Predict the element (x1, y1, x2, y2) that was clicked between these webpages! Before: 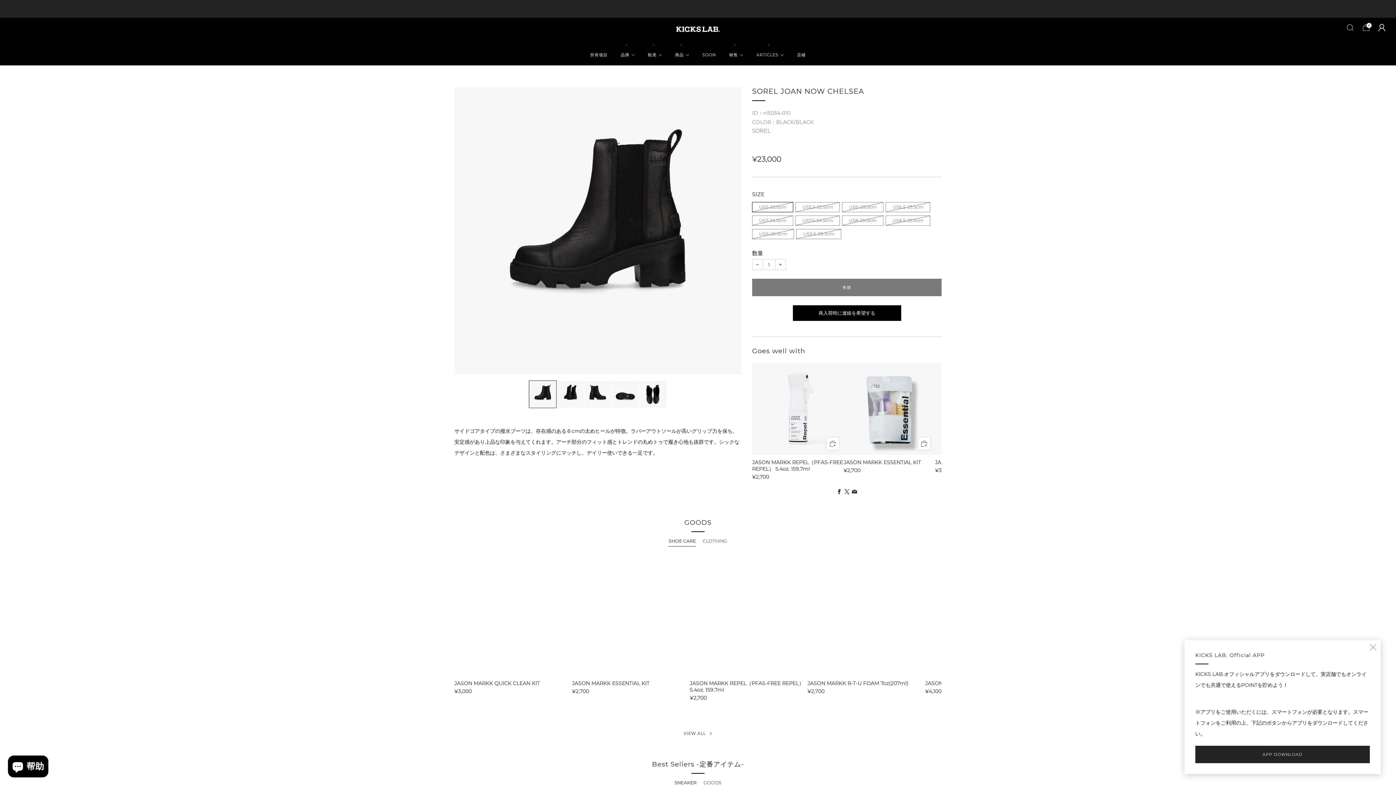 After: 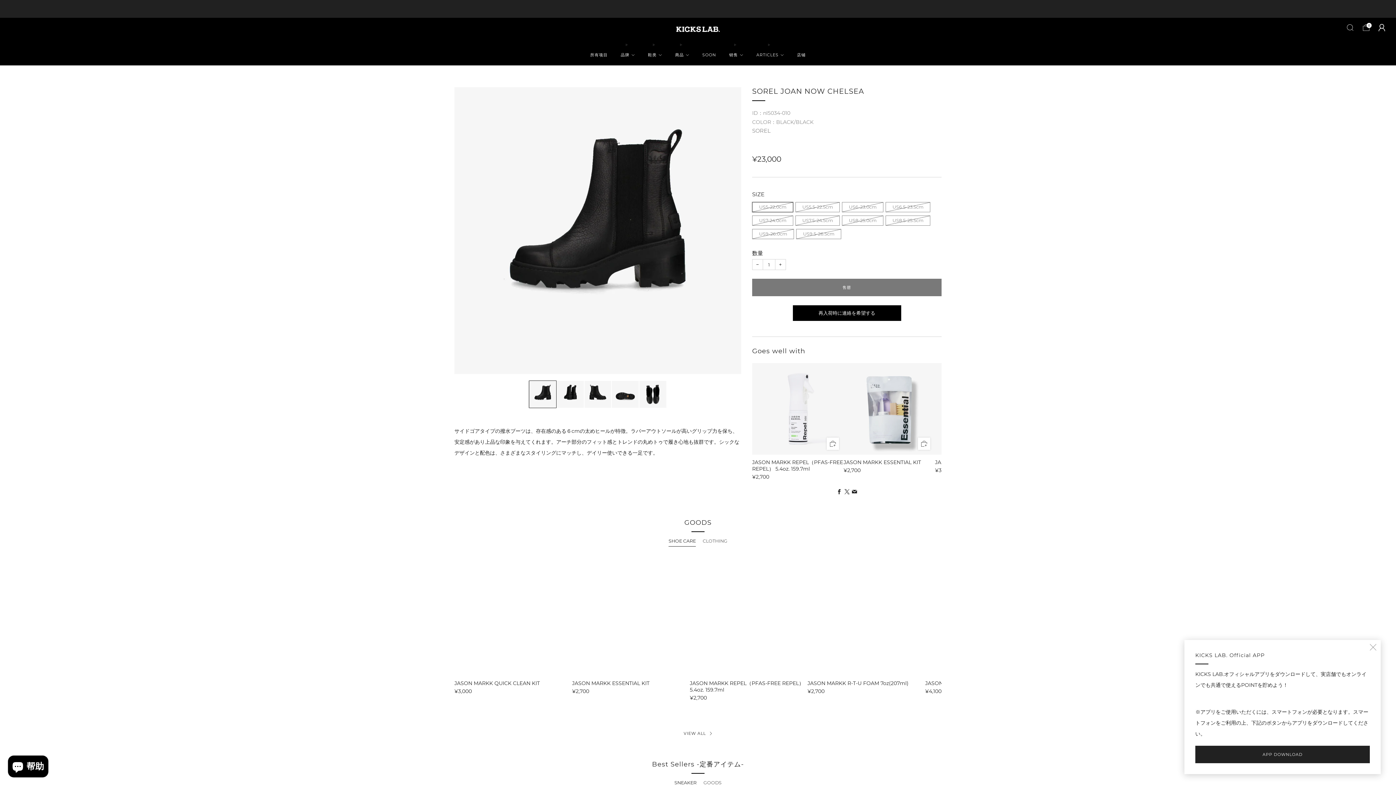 Action: bbox: (668, 536, 696, 546) label: SHOE CARE